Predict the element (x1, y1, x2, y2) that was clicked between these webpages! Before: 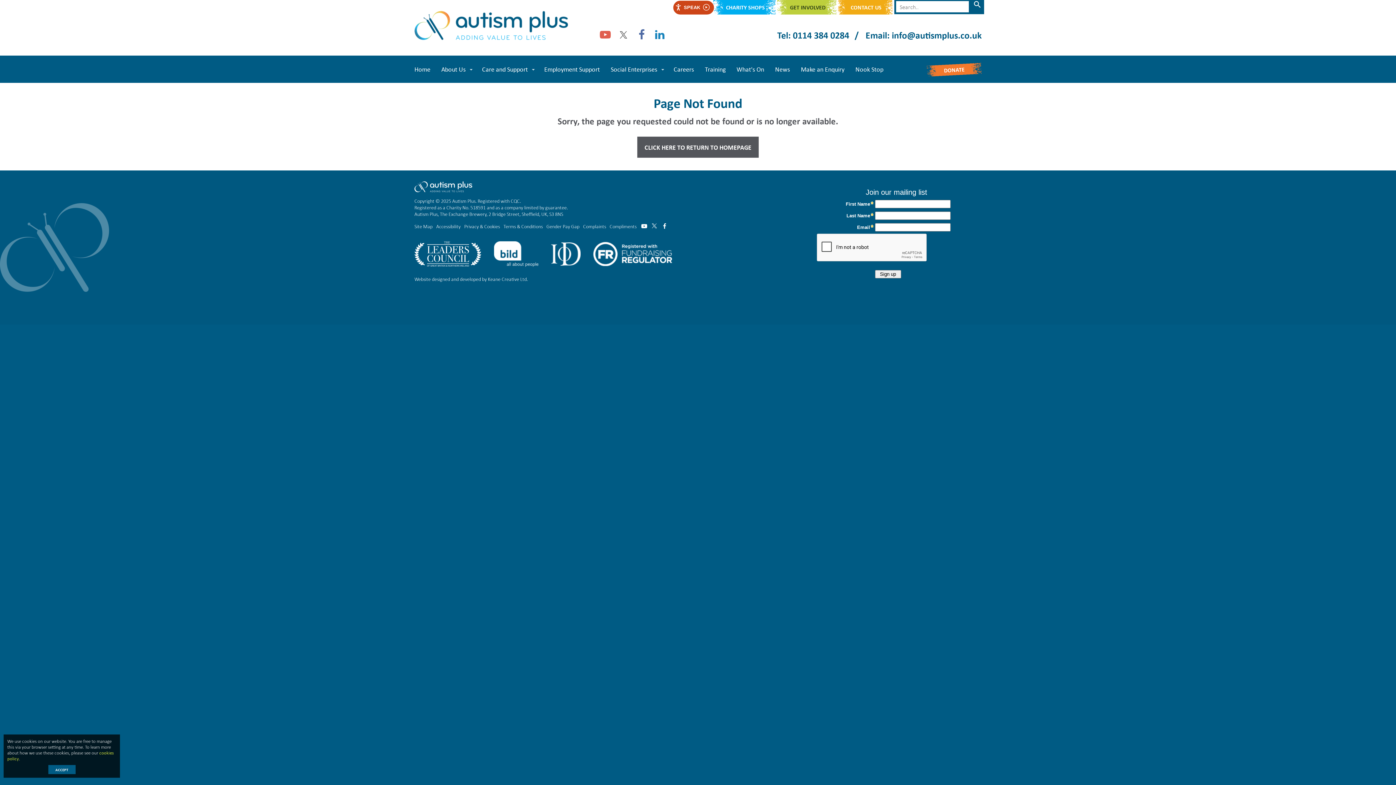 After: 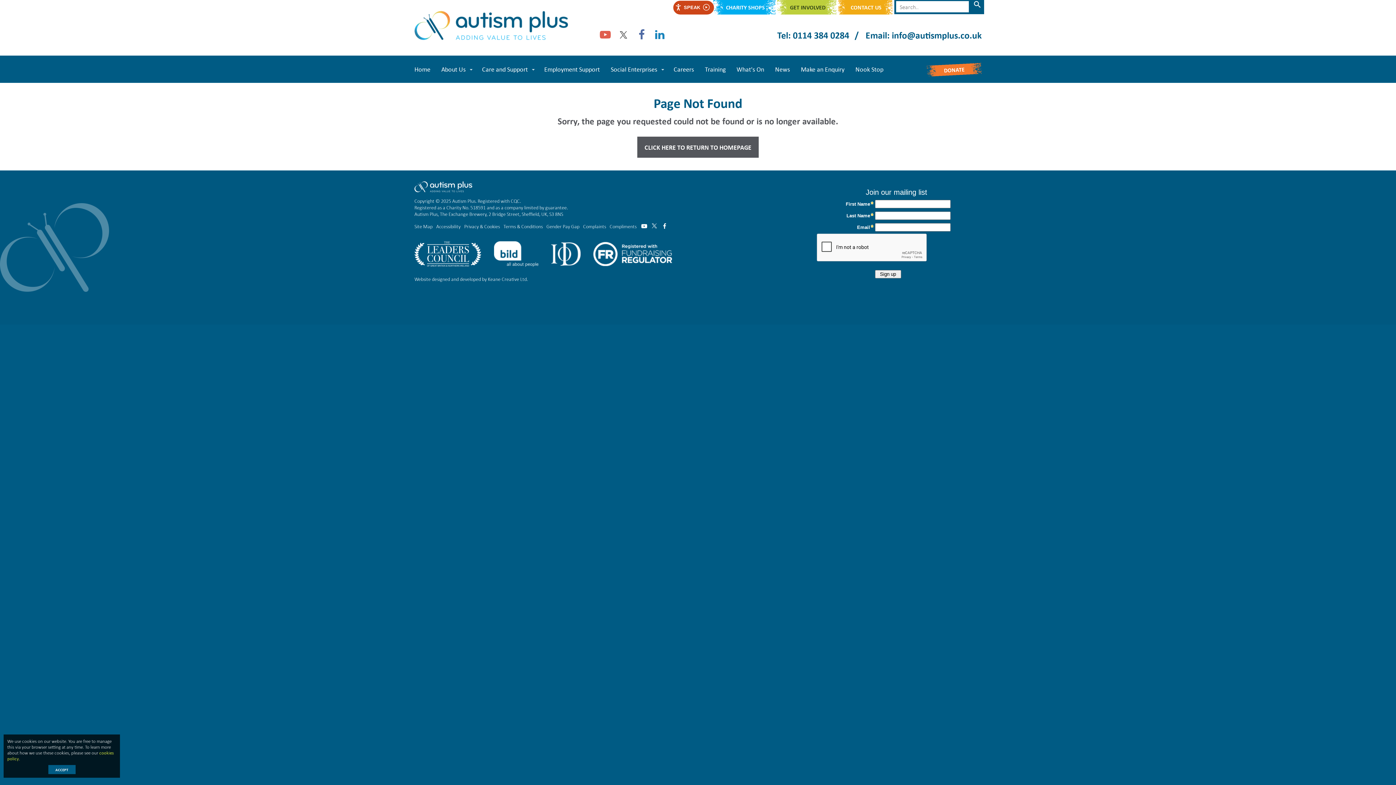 Action: bbox: (614, 25, 632, 43)